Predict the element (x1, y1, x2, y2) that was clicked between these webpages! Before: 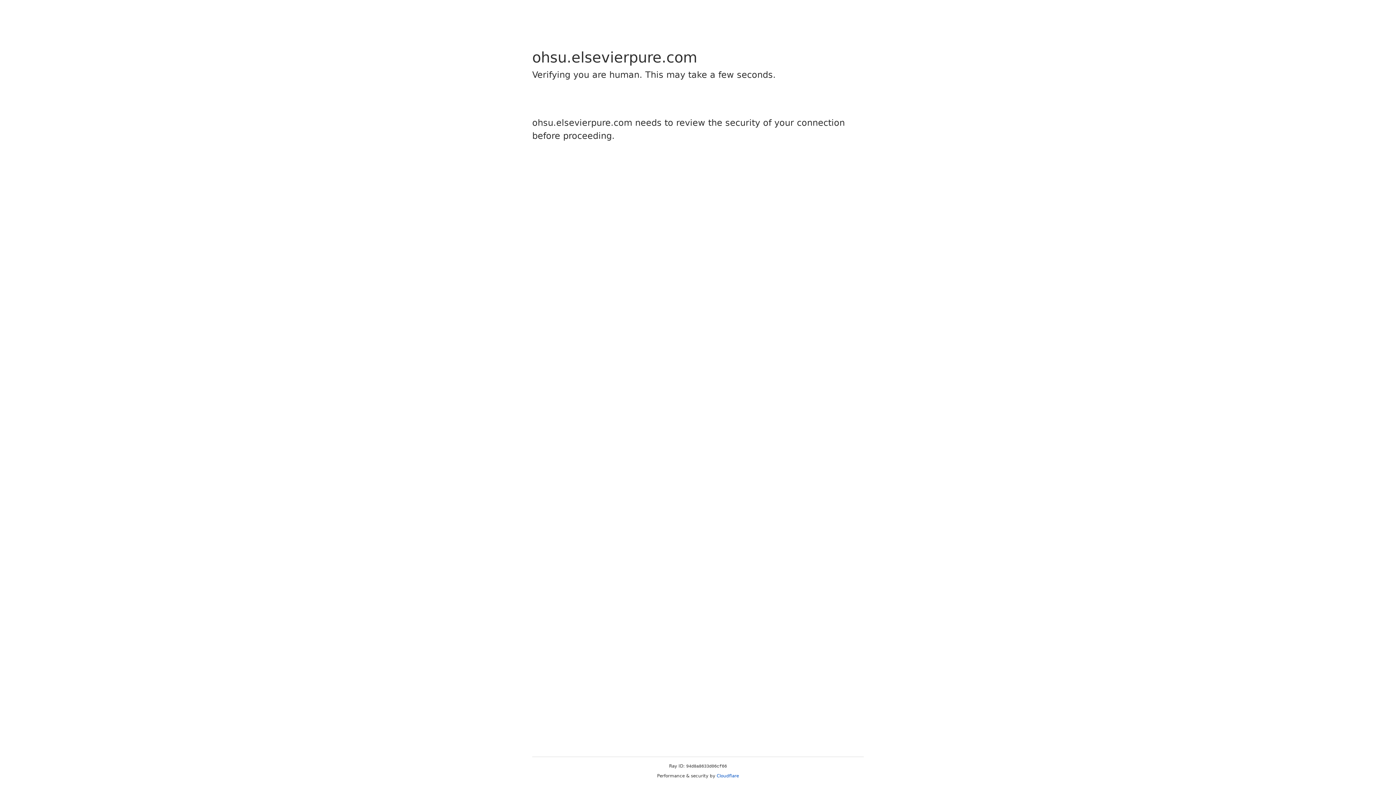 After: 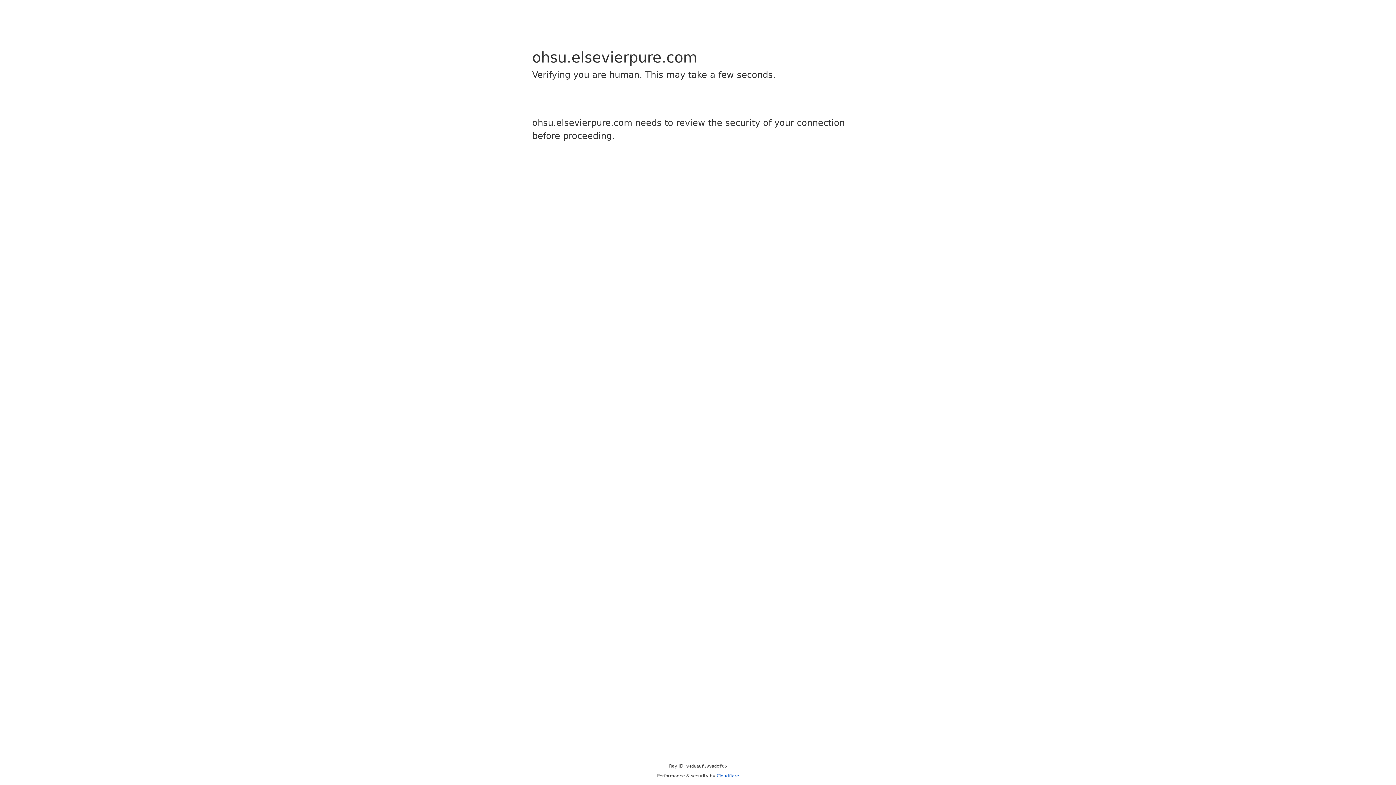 Action: label: Cloudflare bbox: (716, 773, 739, 778)